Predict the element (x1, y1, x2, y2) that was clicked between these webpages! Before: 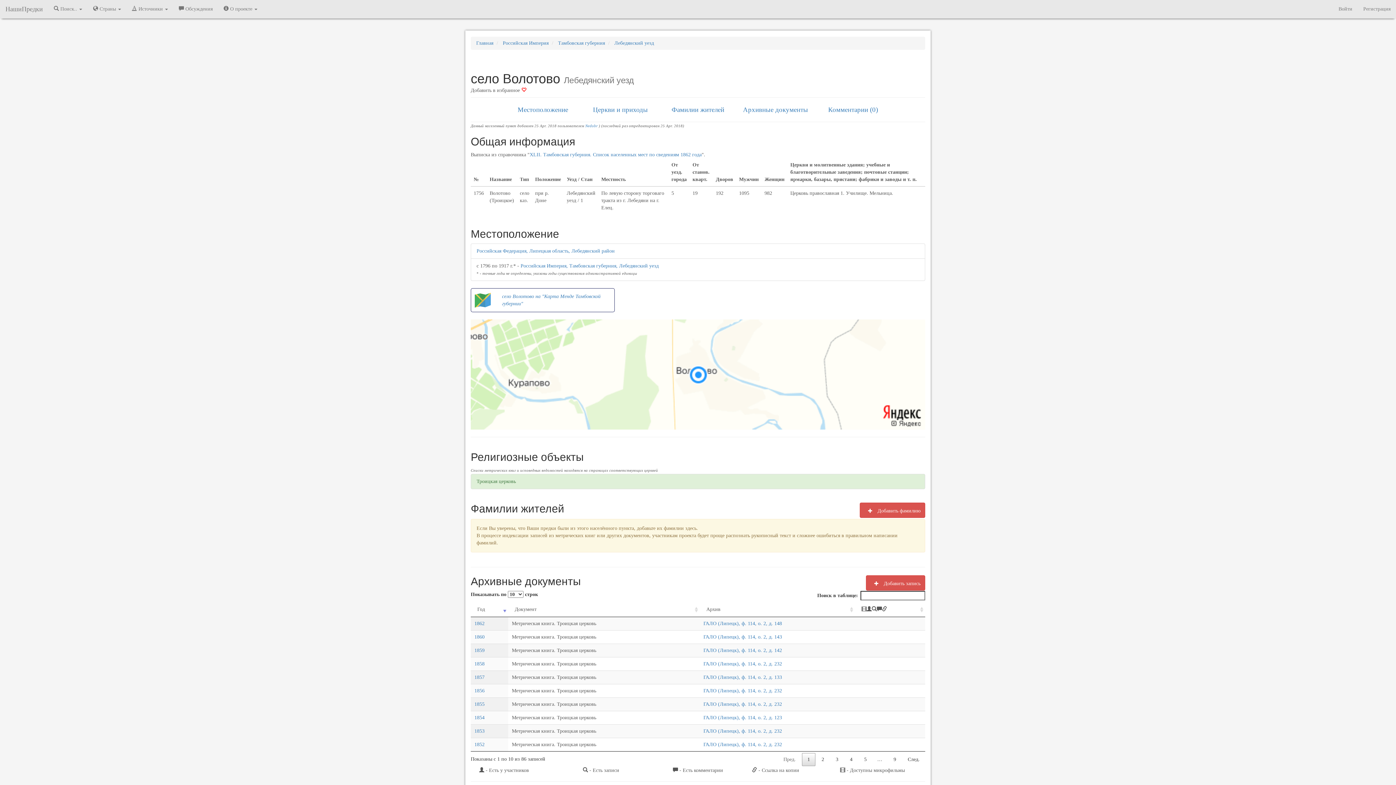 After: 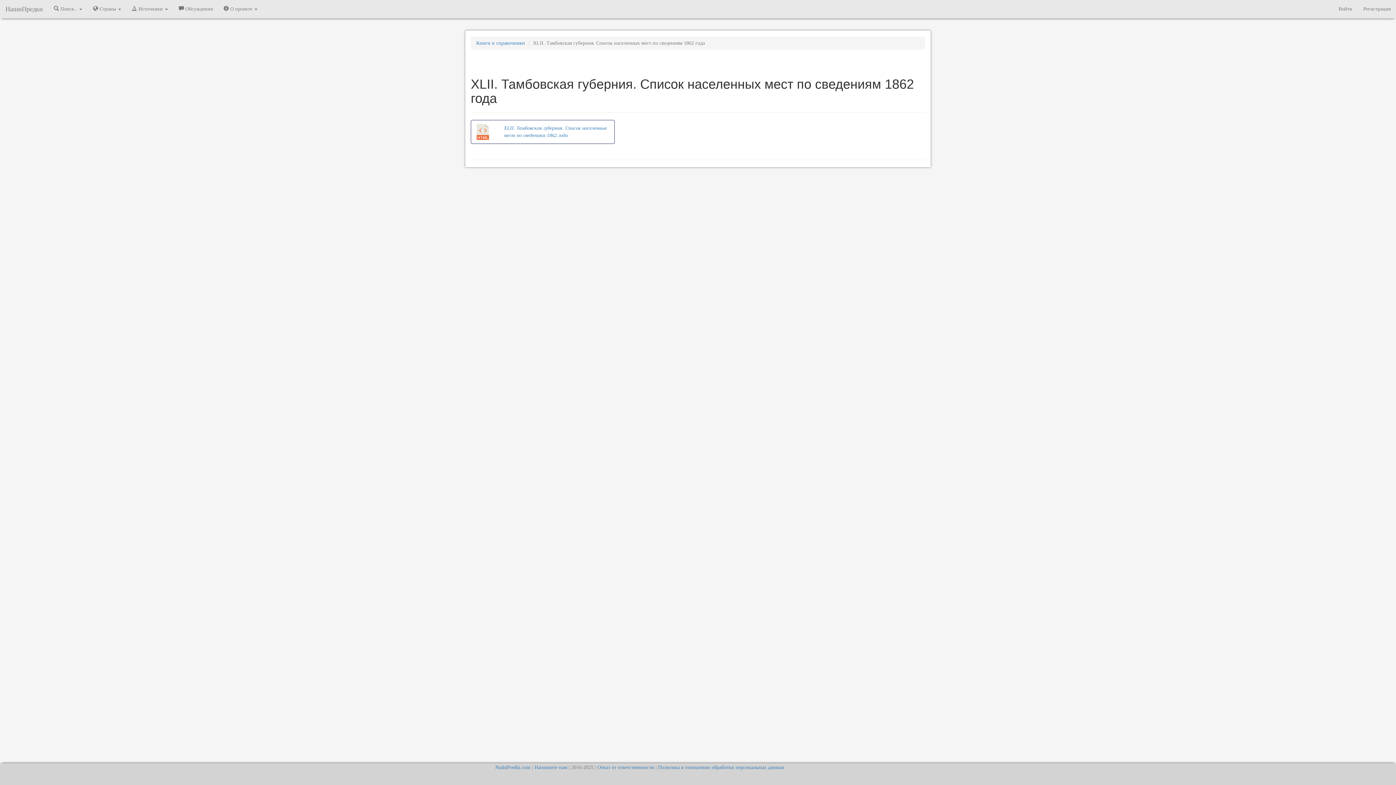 Action: label: XLII. Тамбовская губерния. Список населенных мест по сведениям 1862 года bbox: (529, 152, 701, 157)